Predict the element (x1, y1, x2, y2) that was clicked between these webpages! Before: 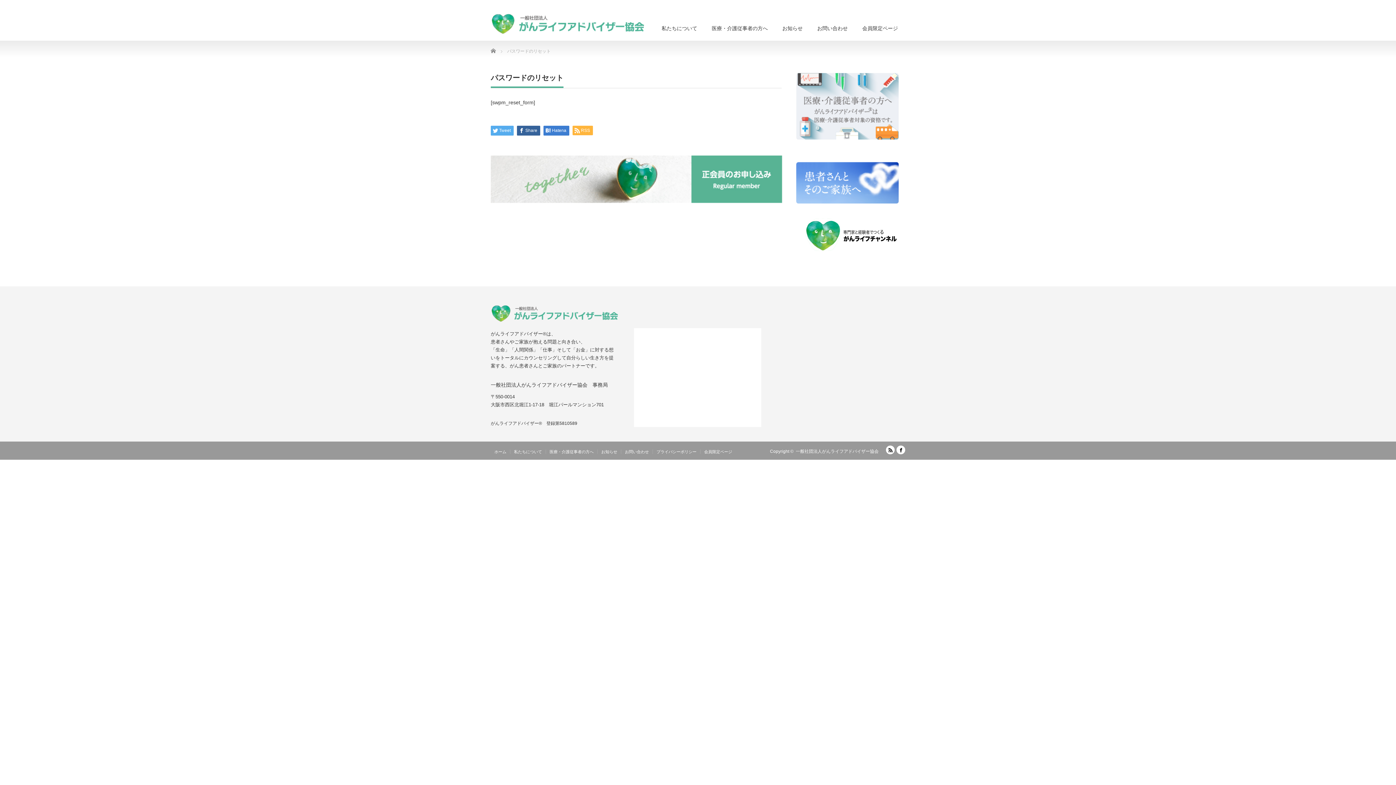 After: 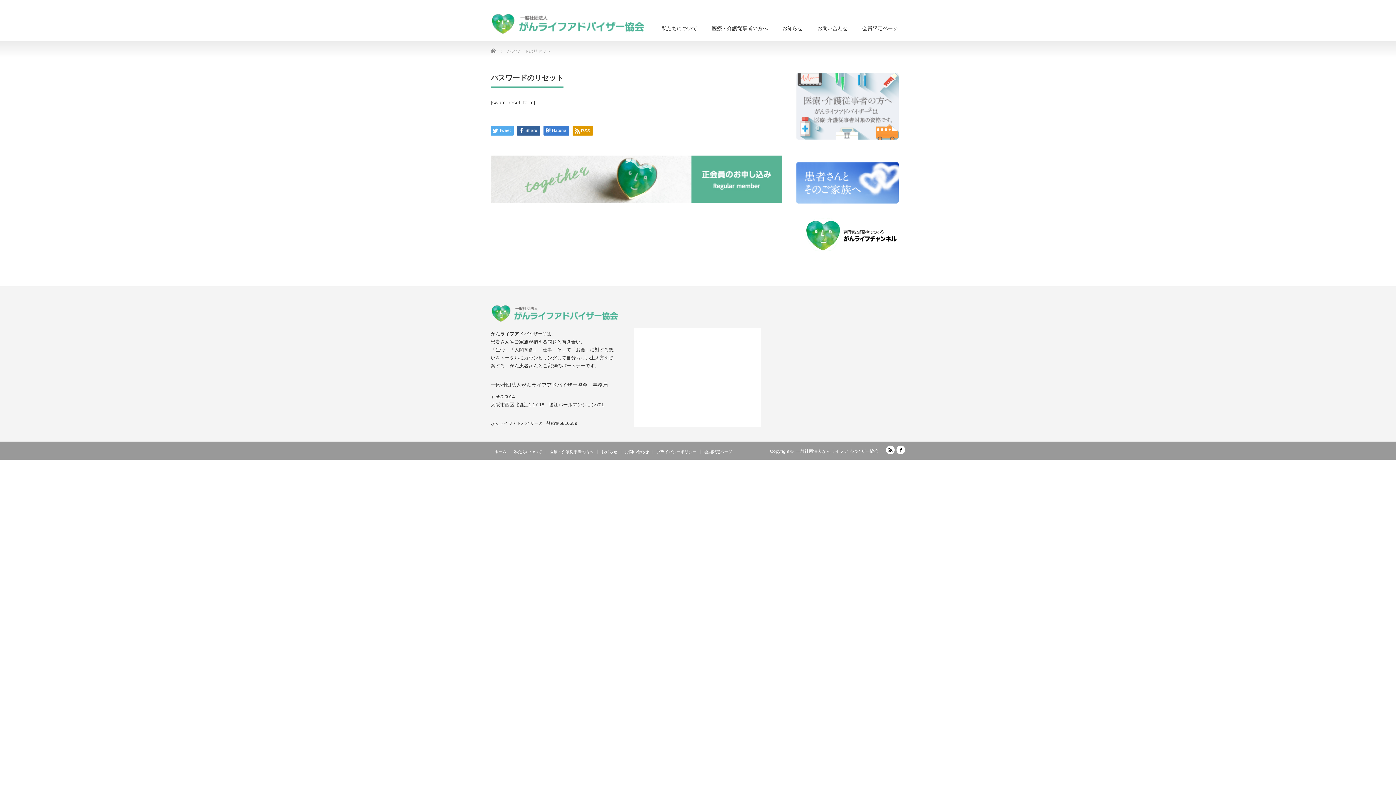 Action: label: RSS bbox: (572, 125, 593, 135)